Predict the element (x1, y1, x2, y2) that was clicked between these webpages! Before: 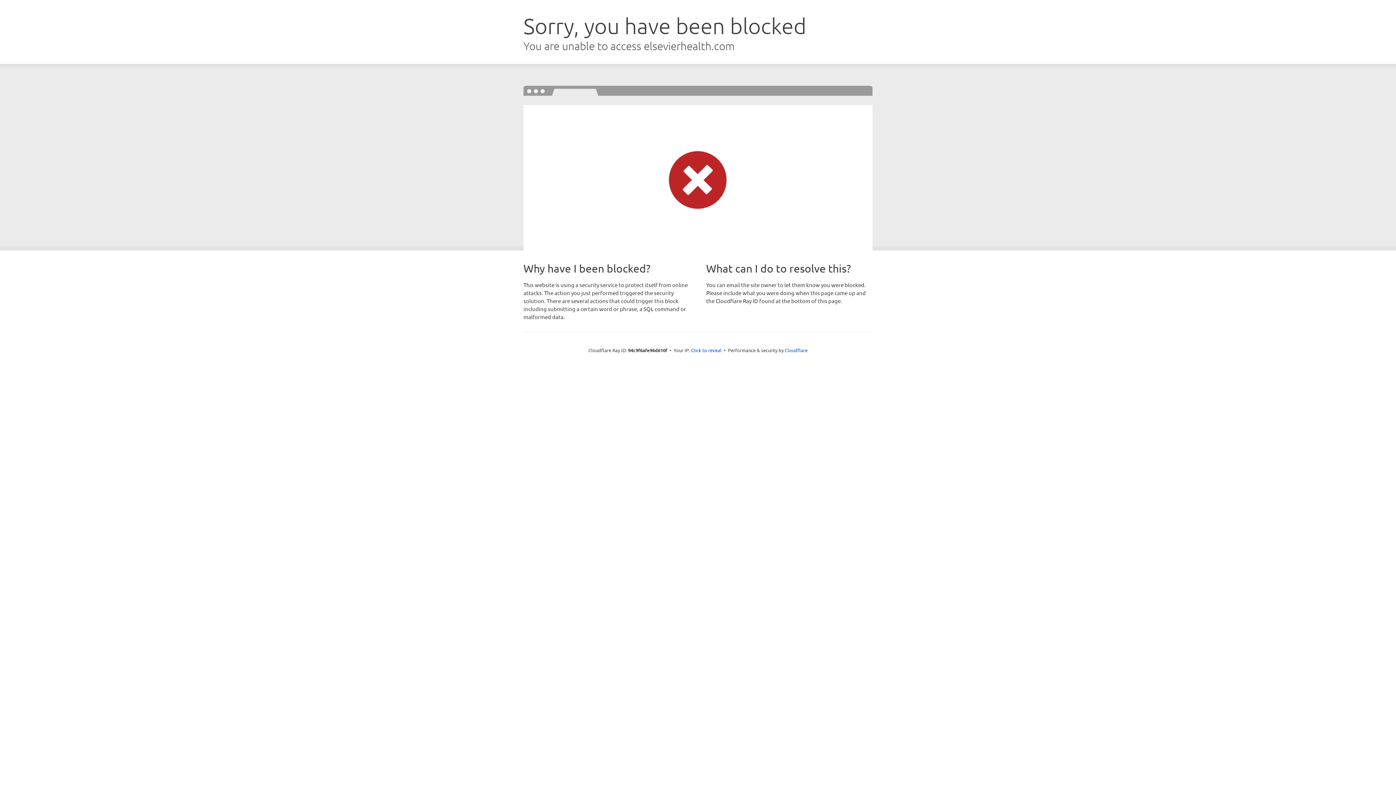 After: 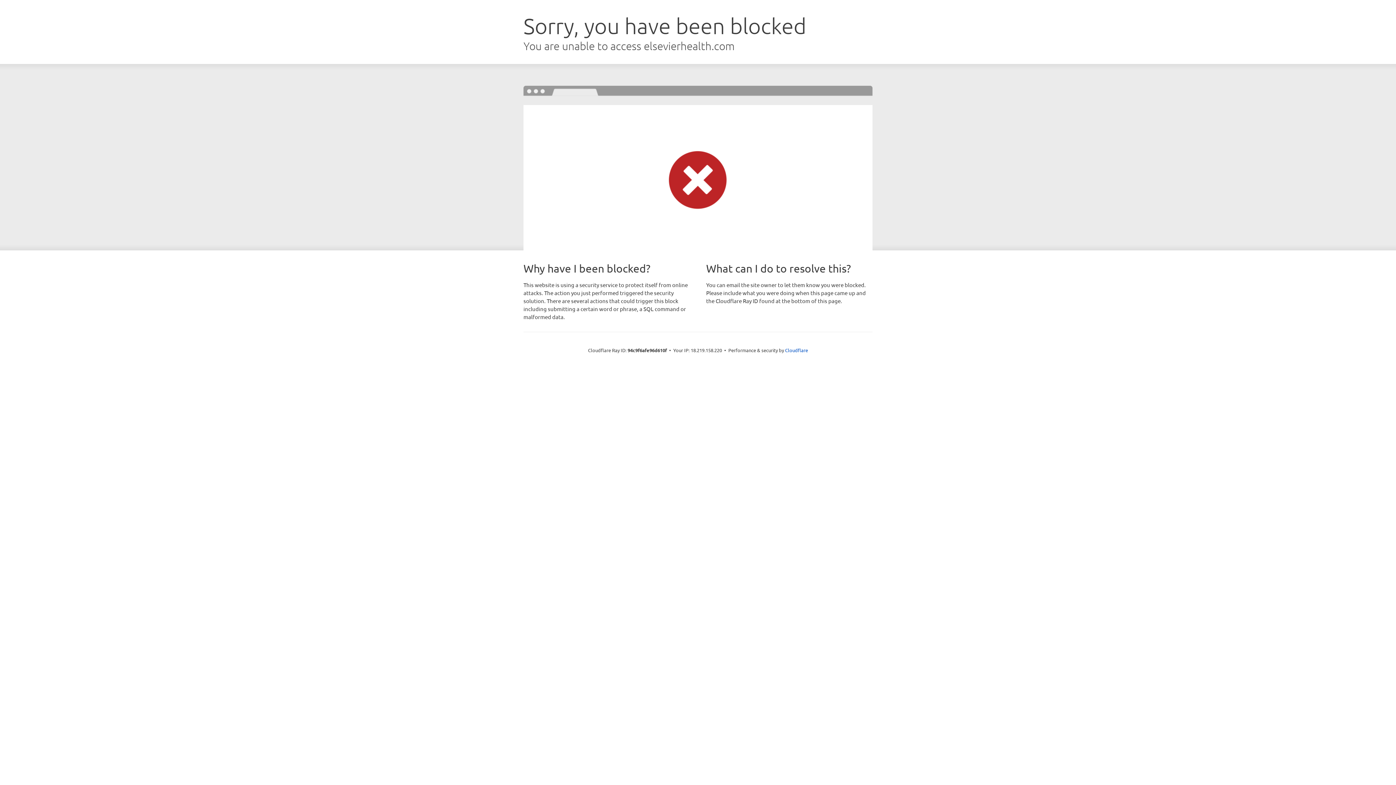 Action: label: Click to reveal bbox: (691, 346, 721, 353)